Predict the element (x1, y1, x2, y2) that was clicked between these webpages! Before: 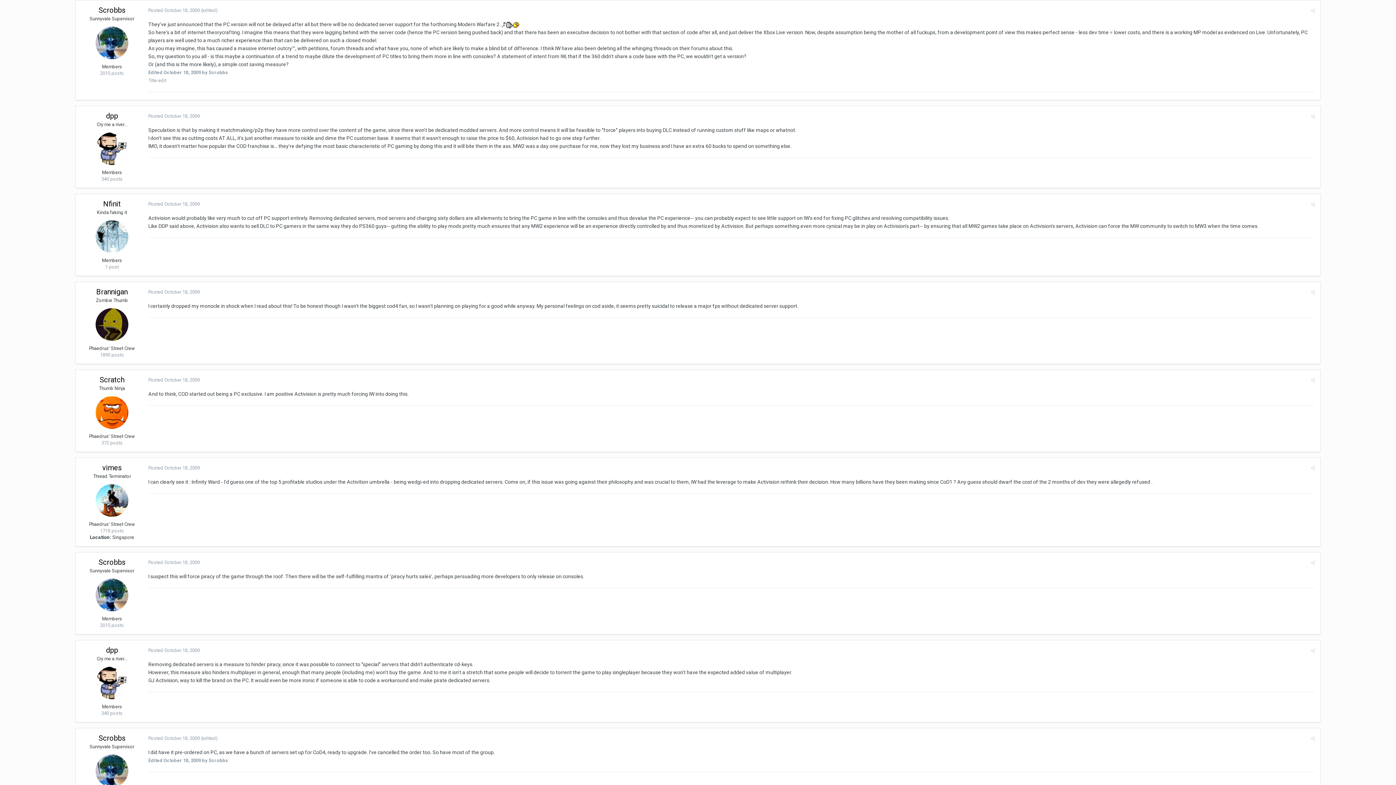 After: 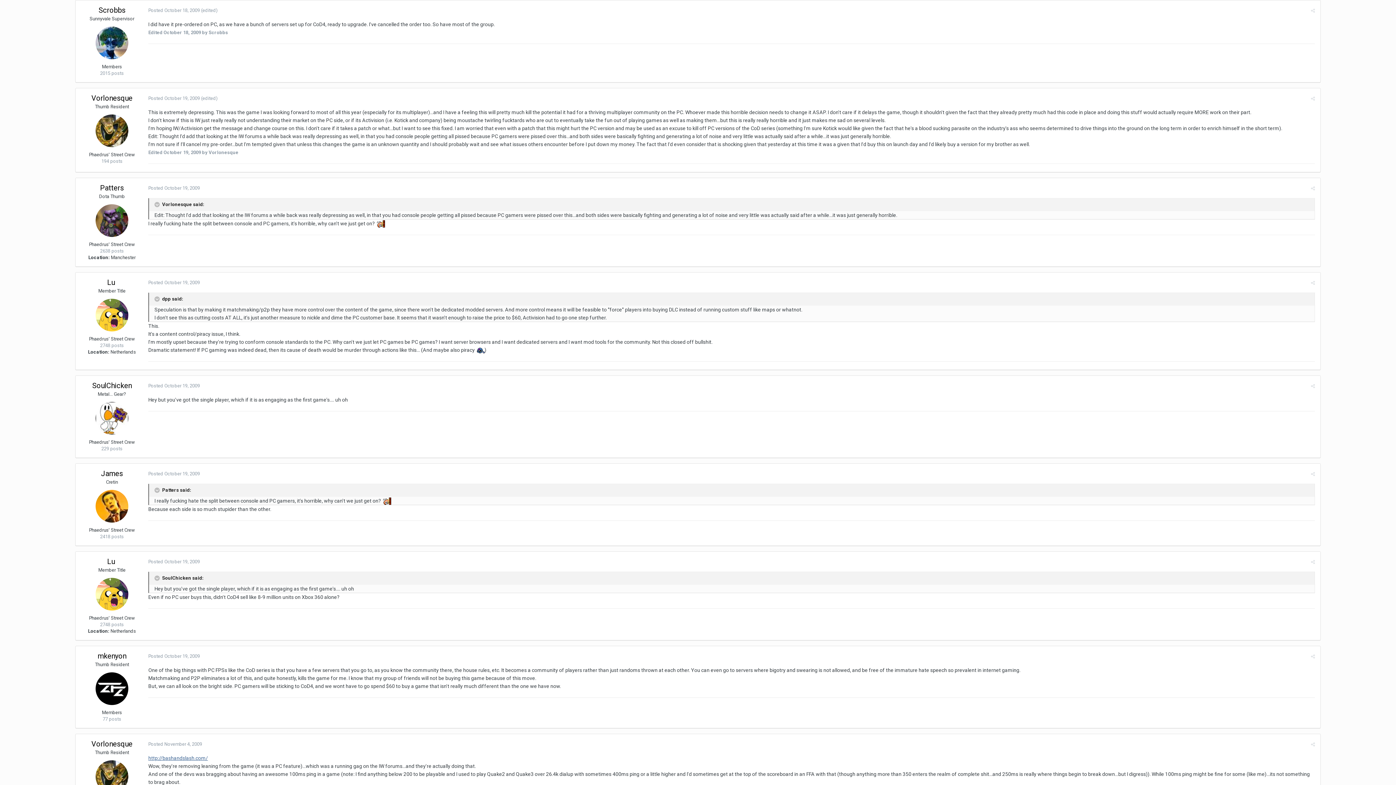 Action: label: Posted October 18, 2009 bbox: (148, 736, 200, 741)